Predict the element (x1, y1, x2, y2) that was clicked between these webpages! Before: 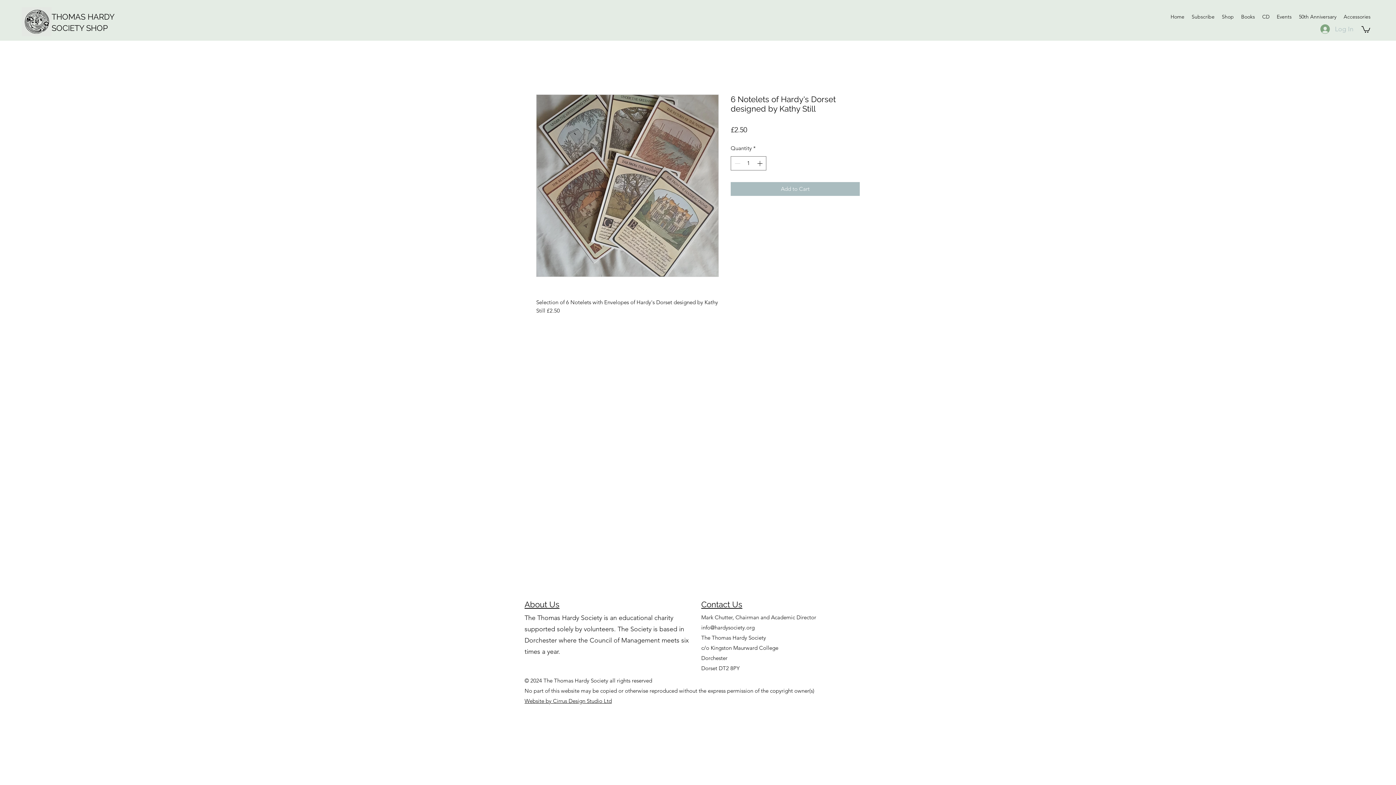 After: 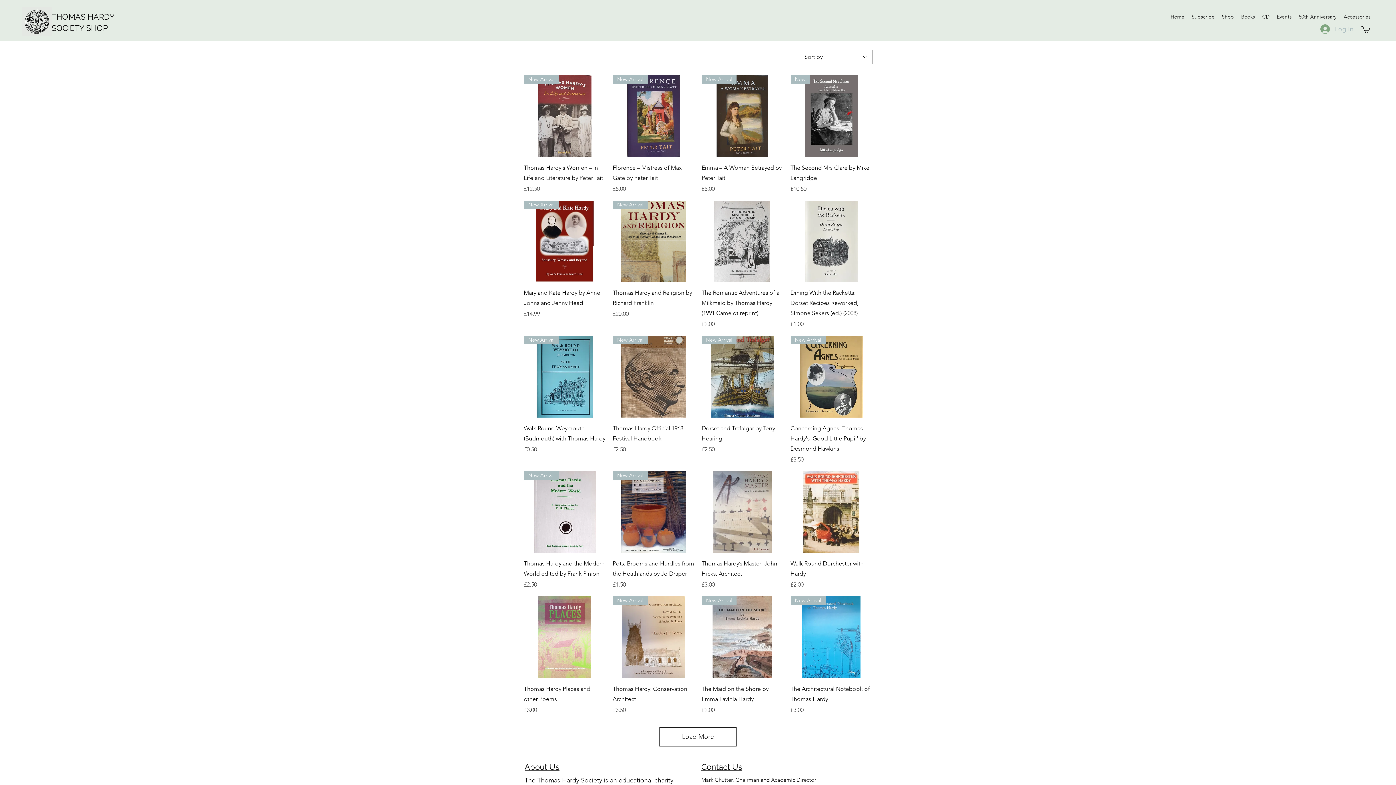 Action: label: Books bbox: (1237, 11, 1258, 22)